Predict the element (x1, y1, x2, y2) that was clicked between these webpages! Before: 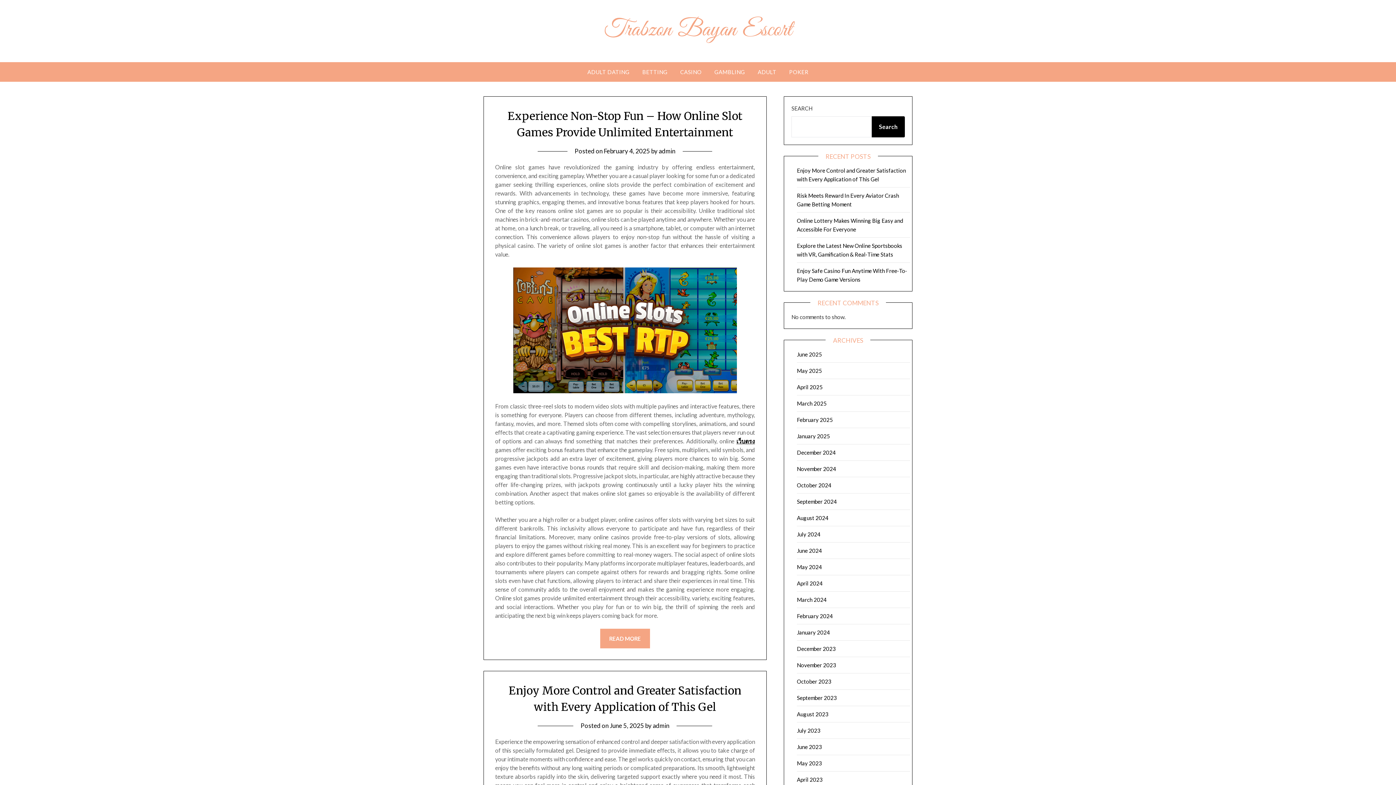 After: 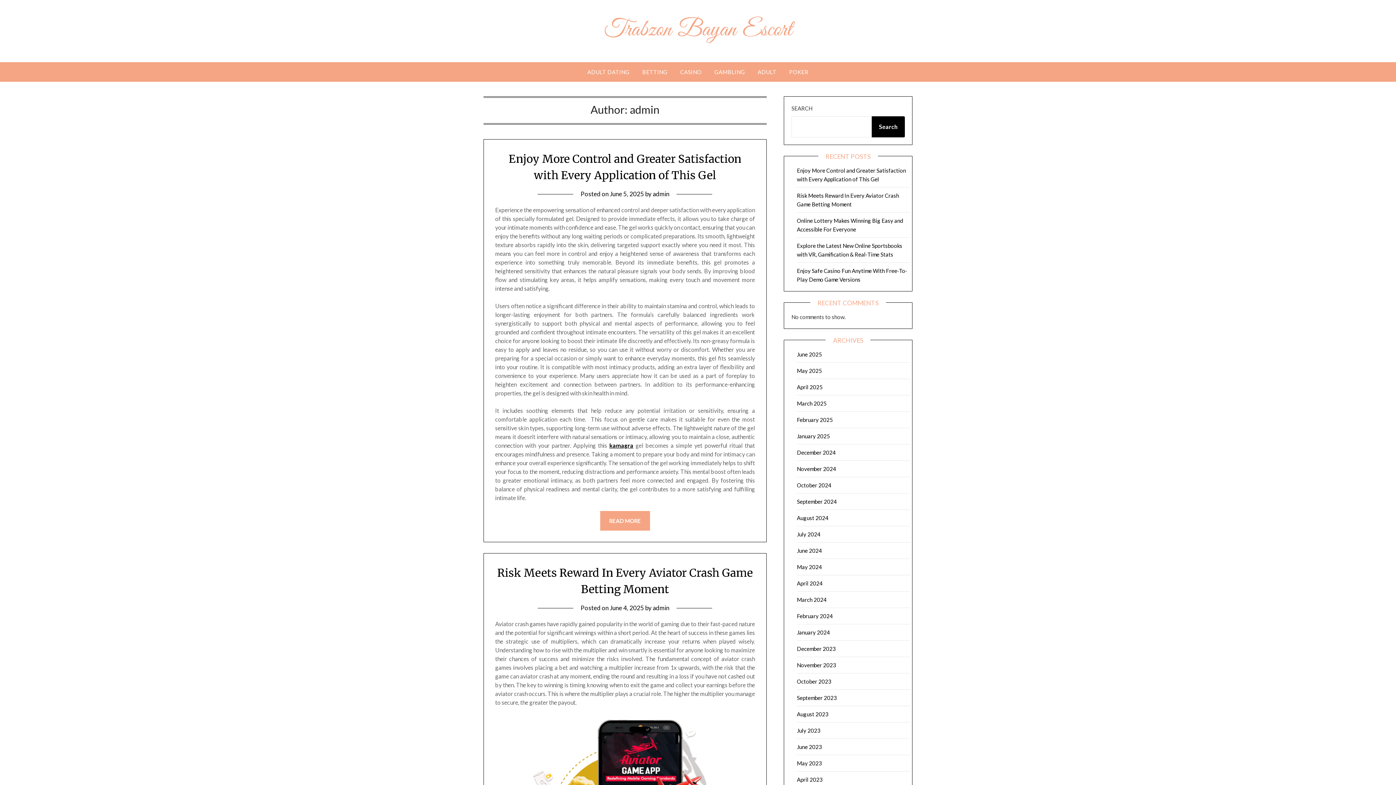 Action: bbox: (652, 722, 669, 729) label: admin